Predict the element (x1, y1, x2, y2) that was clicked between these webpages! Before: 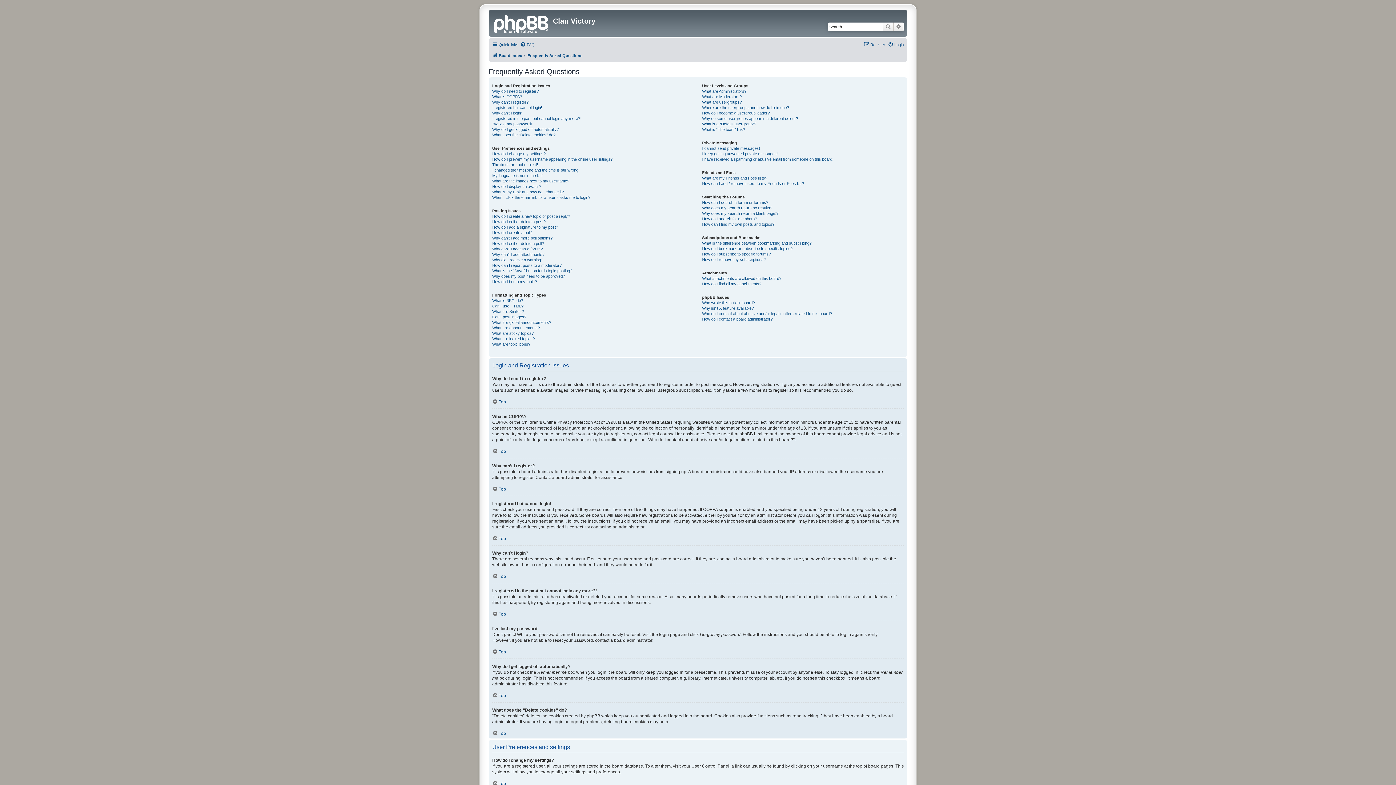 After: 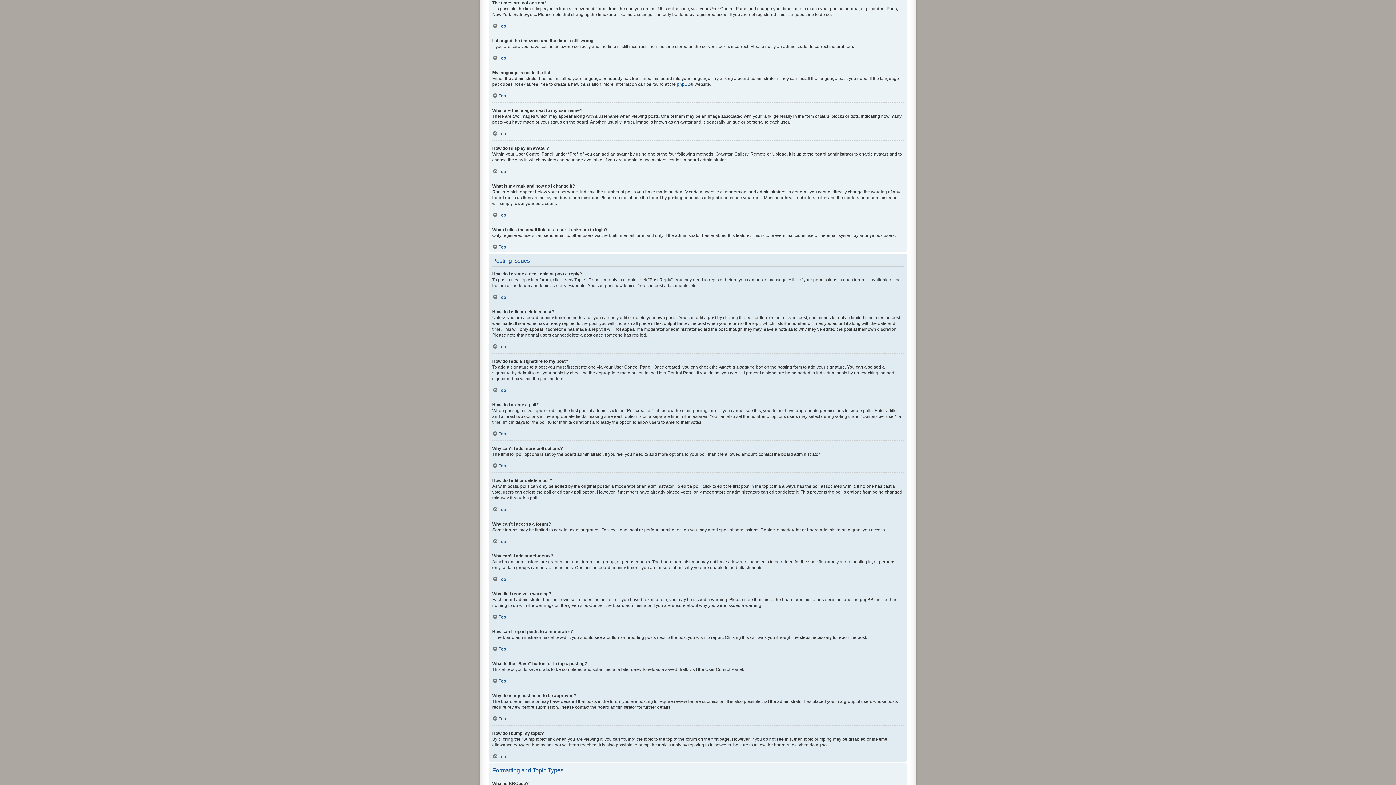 Action: bbox: (492, 162, 538, 167) label: The times are not correct!